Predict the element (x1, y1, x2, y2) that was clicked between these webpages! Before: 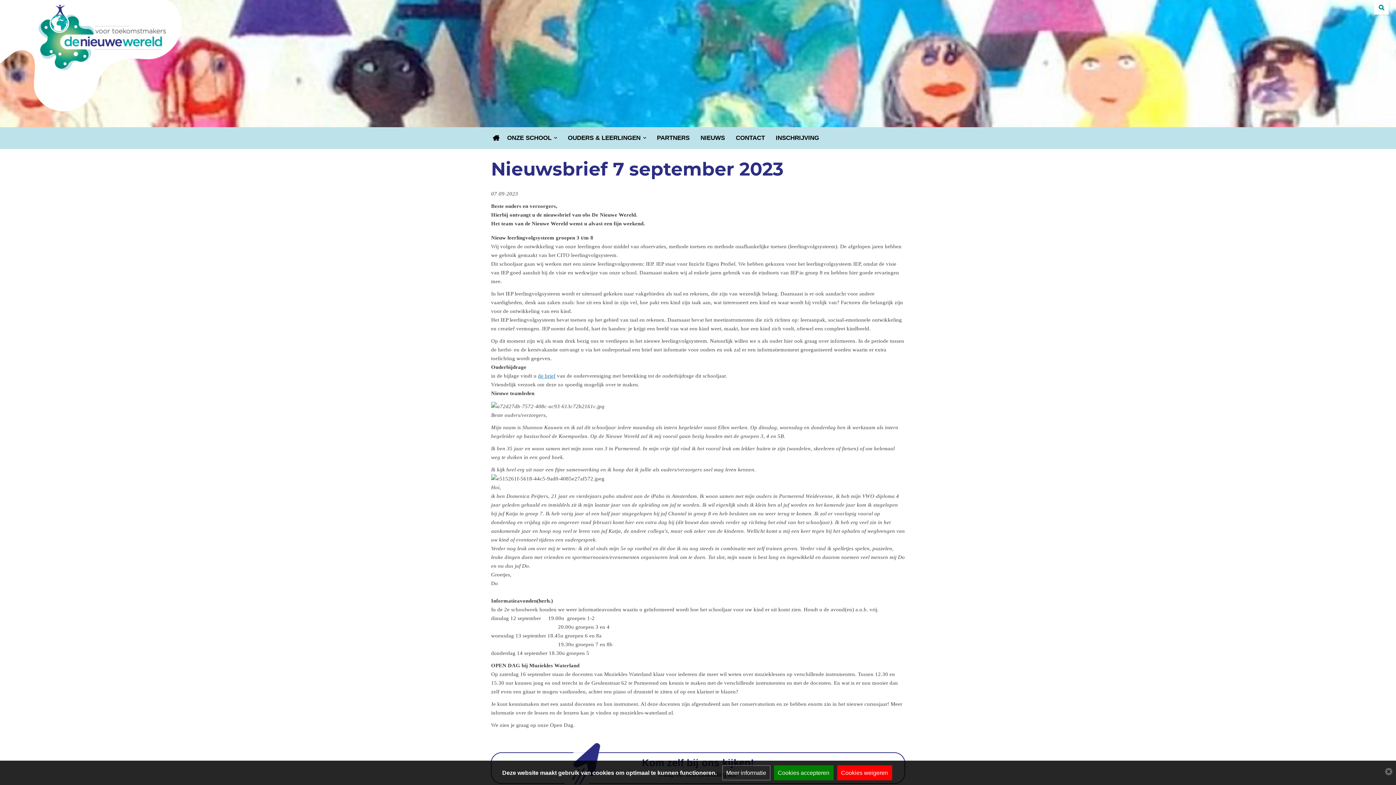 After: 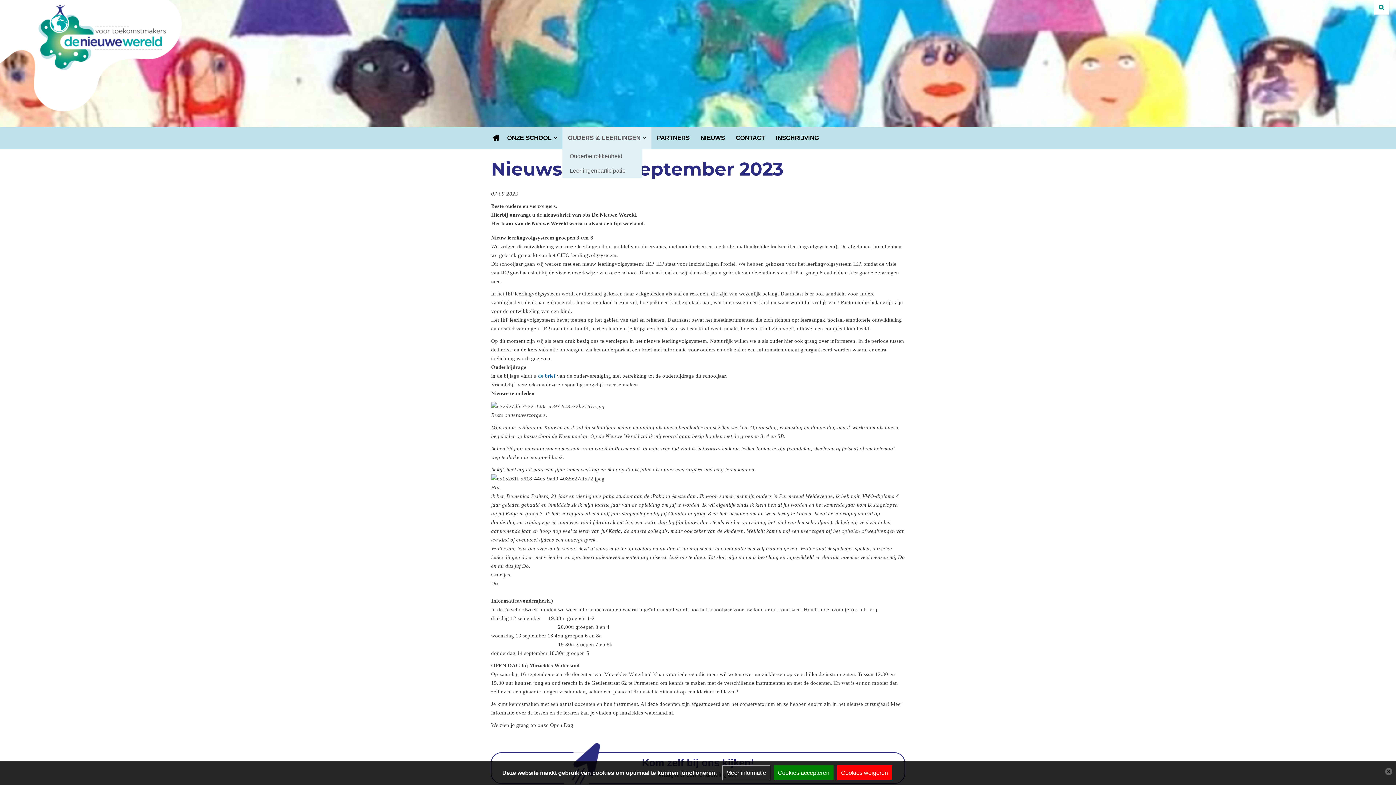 Action: bbox: (568, 127, 646, 149) label: OUDERS & LEERLINGEN